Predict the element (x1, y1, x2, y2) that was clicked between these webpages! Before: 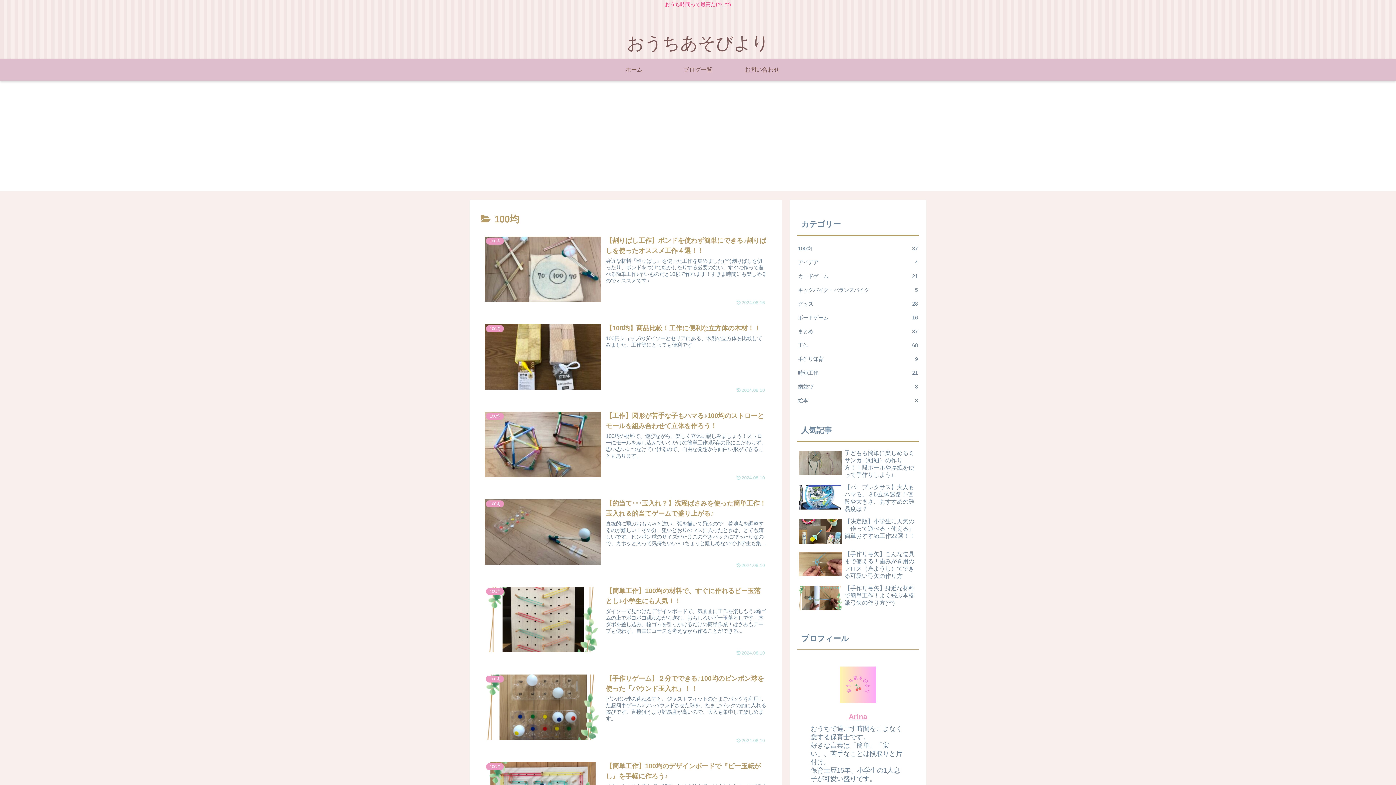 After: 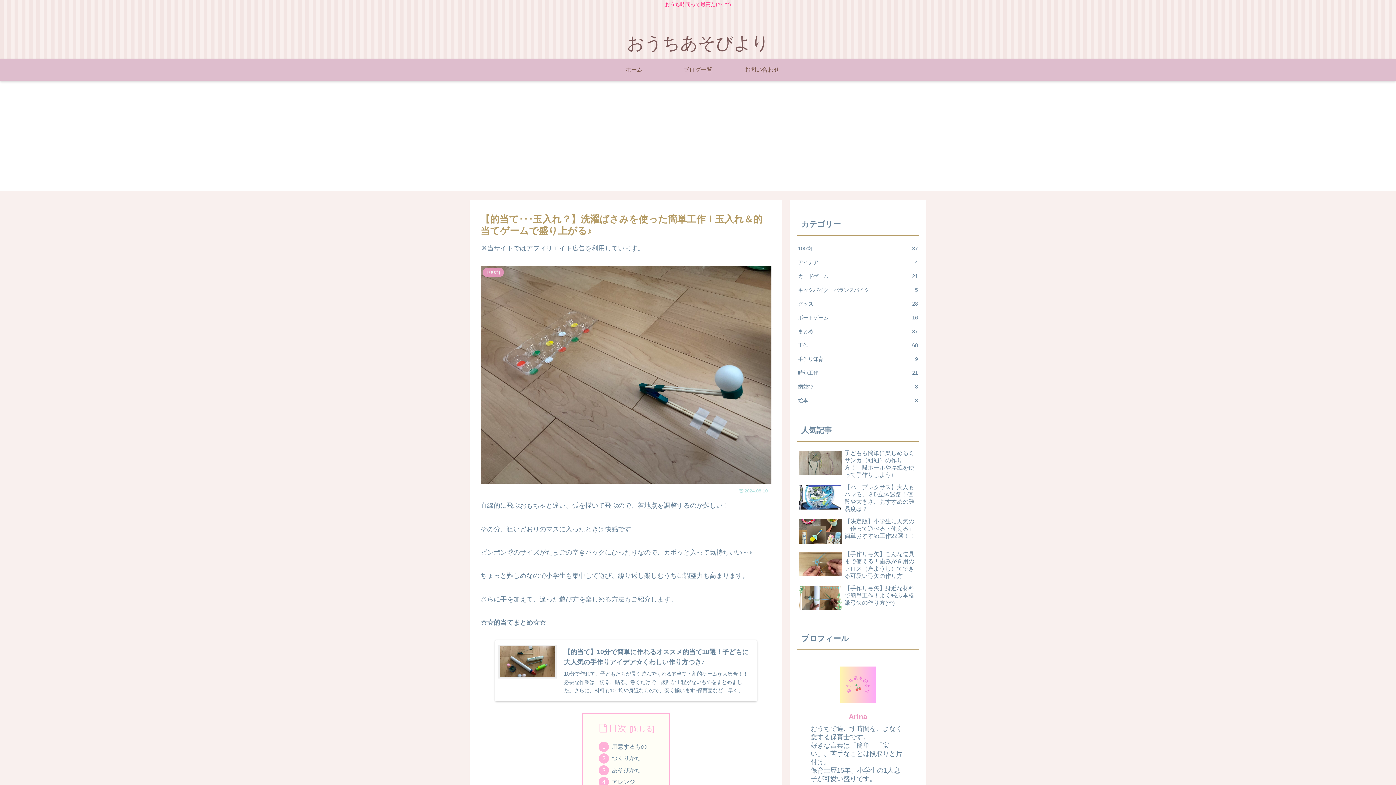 Action: label: 100均
【的当て･･･玉入れ？】洗濯ばさみを使った簡単工作！玉入れ＆的当てゲームで盛り上がる♪
直線的に飛ぶおもちゃと違い、弧を描いて飛ぶので、着地点を調整するのが難しい！その分、狙いどおりのマスに入ったときは、とても嬉しいです。ピンポン球のサイズがたまごの空きパックにぴったりなので、カポッと入って気持ちいい～♪ちょっと難しめなので小学生も集中して遊び、繰り返し楽しむうちに調整力も高まります。
2024.08.10 bbox: (480, 494, 771, 573)